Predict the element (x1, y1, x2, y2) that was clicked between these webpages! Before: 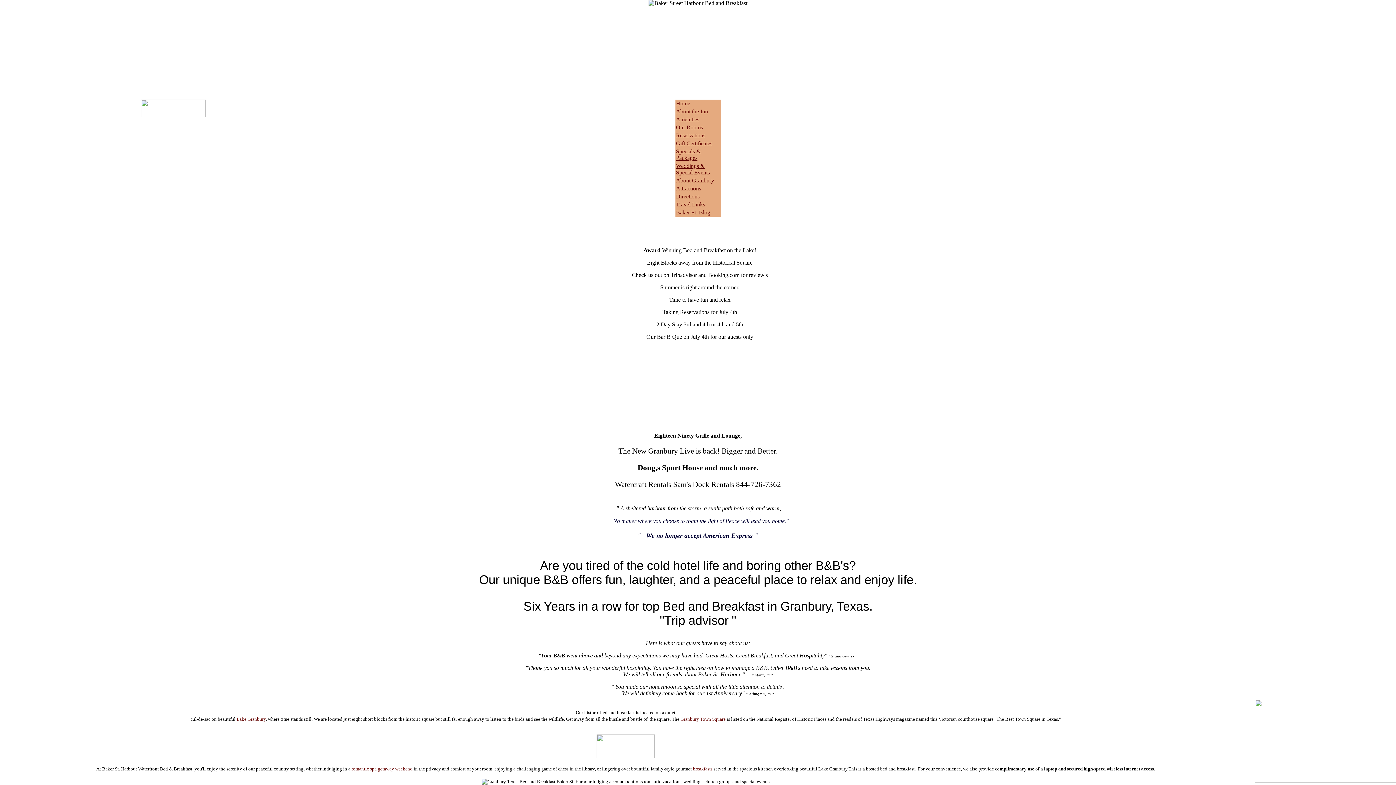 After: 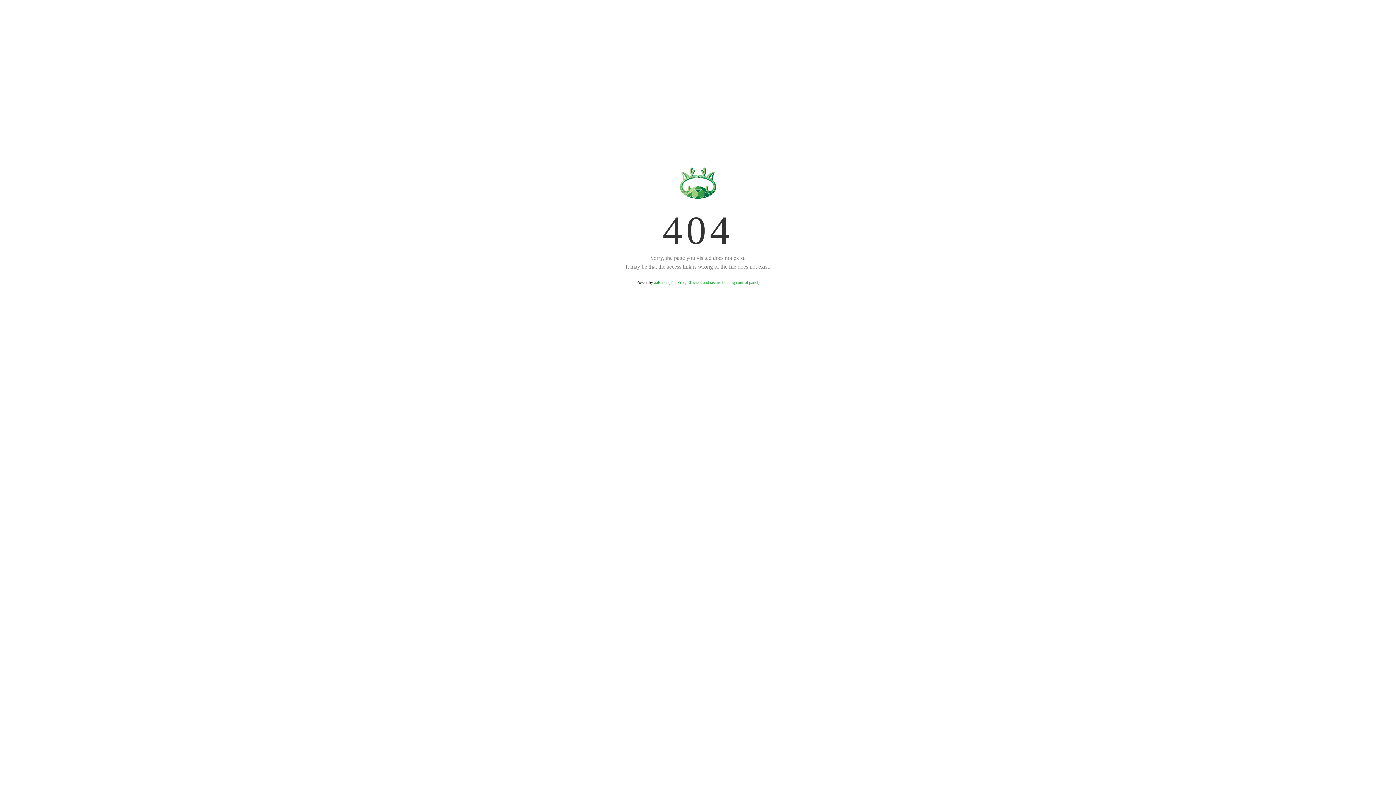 Action: bbox: (676, 124, 703, 130) label: Our Rooms